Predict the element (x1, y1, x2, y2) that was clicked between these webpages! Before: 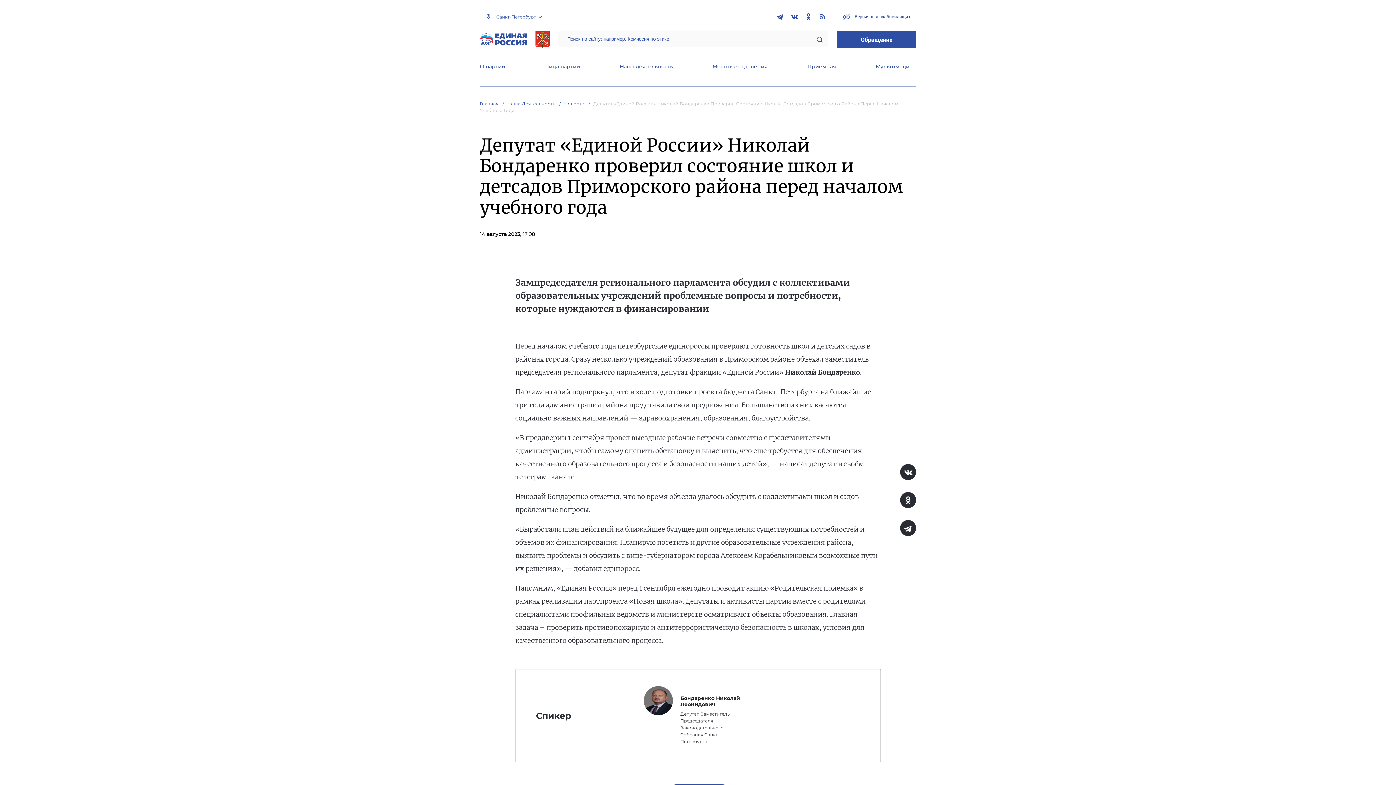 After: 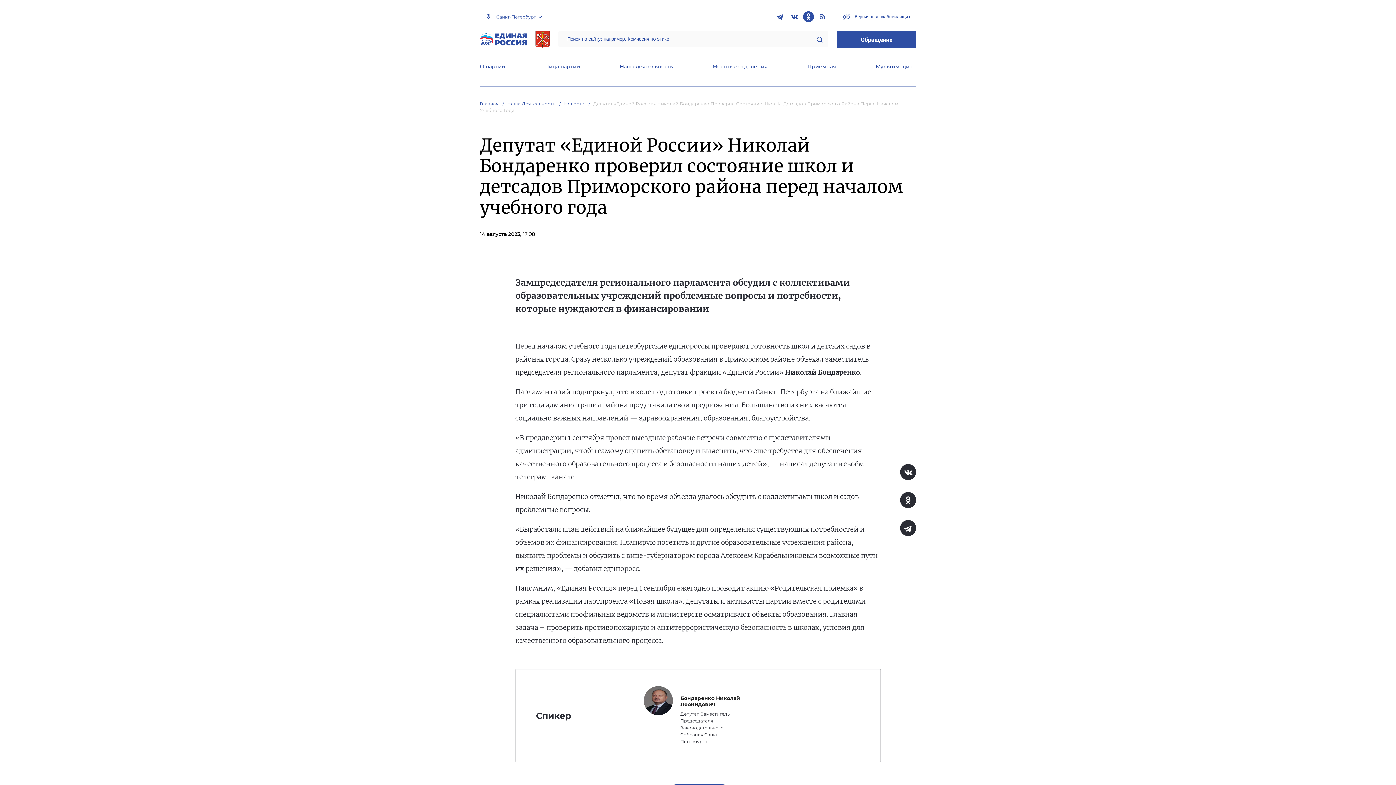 Action: bbox: (803, 11, 814, 22)